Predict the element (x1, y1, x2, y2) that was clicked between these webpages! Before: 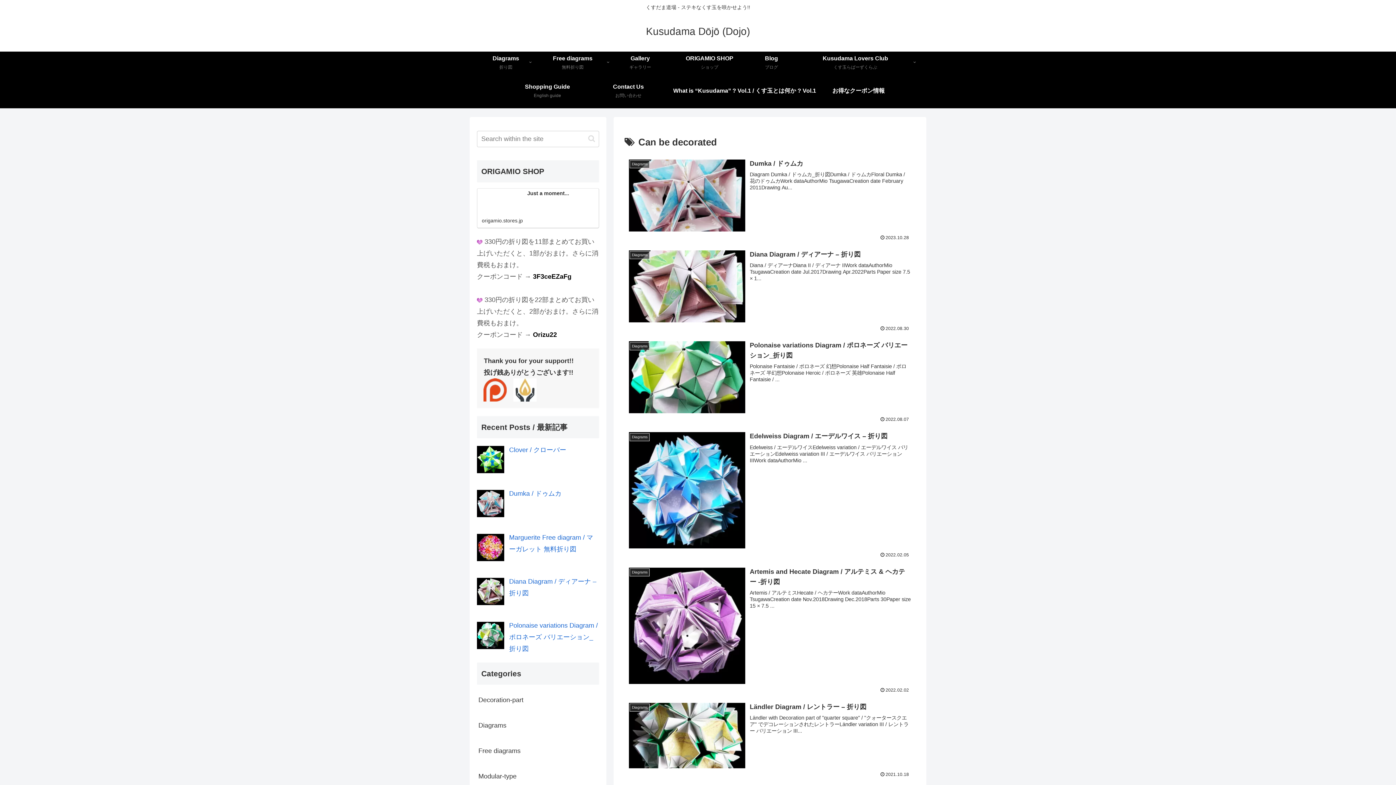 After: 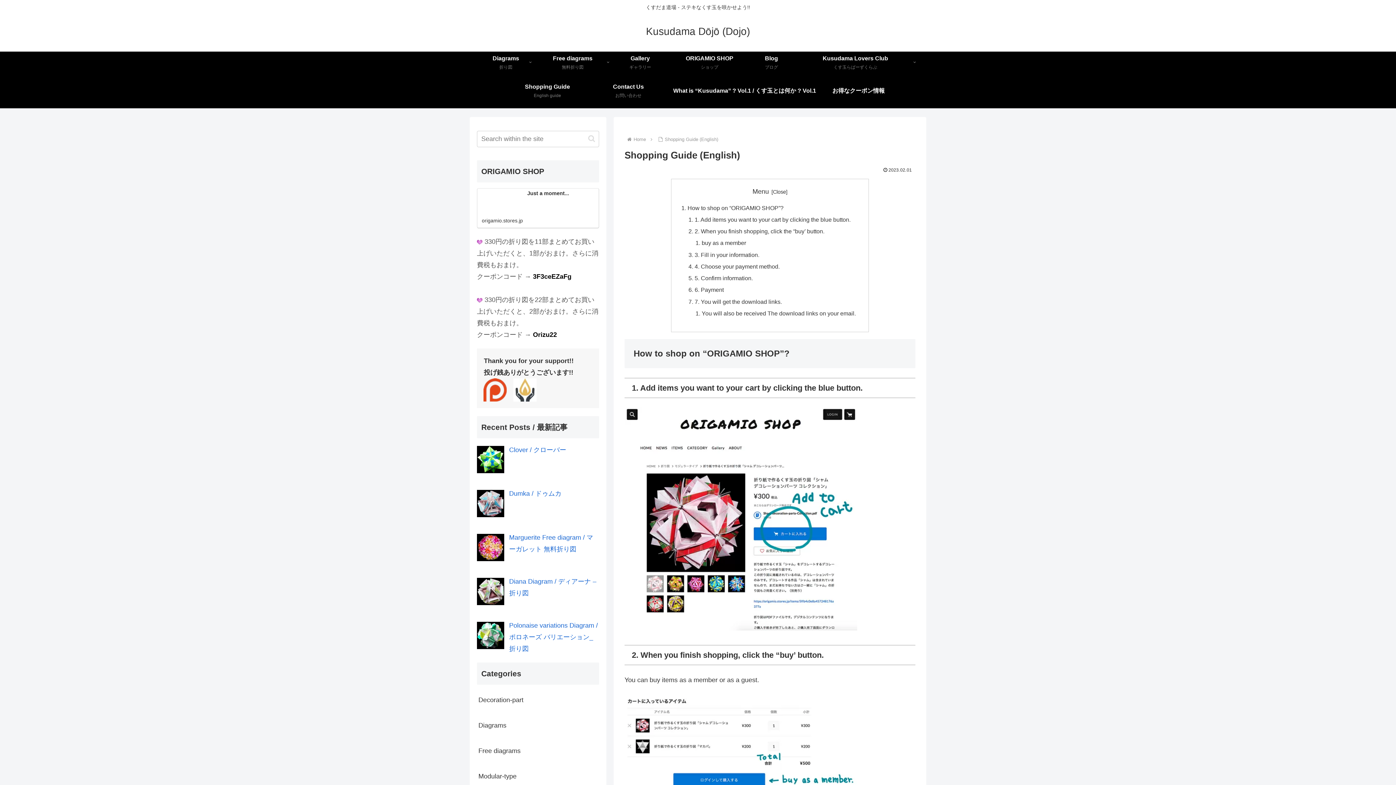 Action: bbox: (503, 79, 591, 101) label: Shopping Guide
English guide